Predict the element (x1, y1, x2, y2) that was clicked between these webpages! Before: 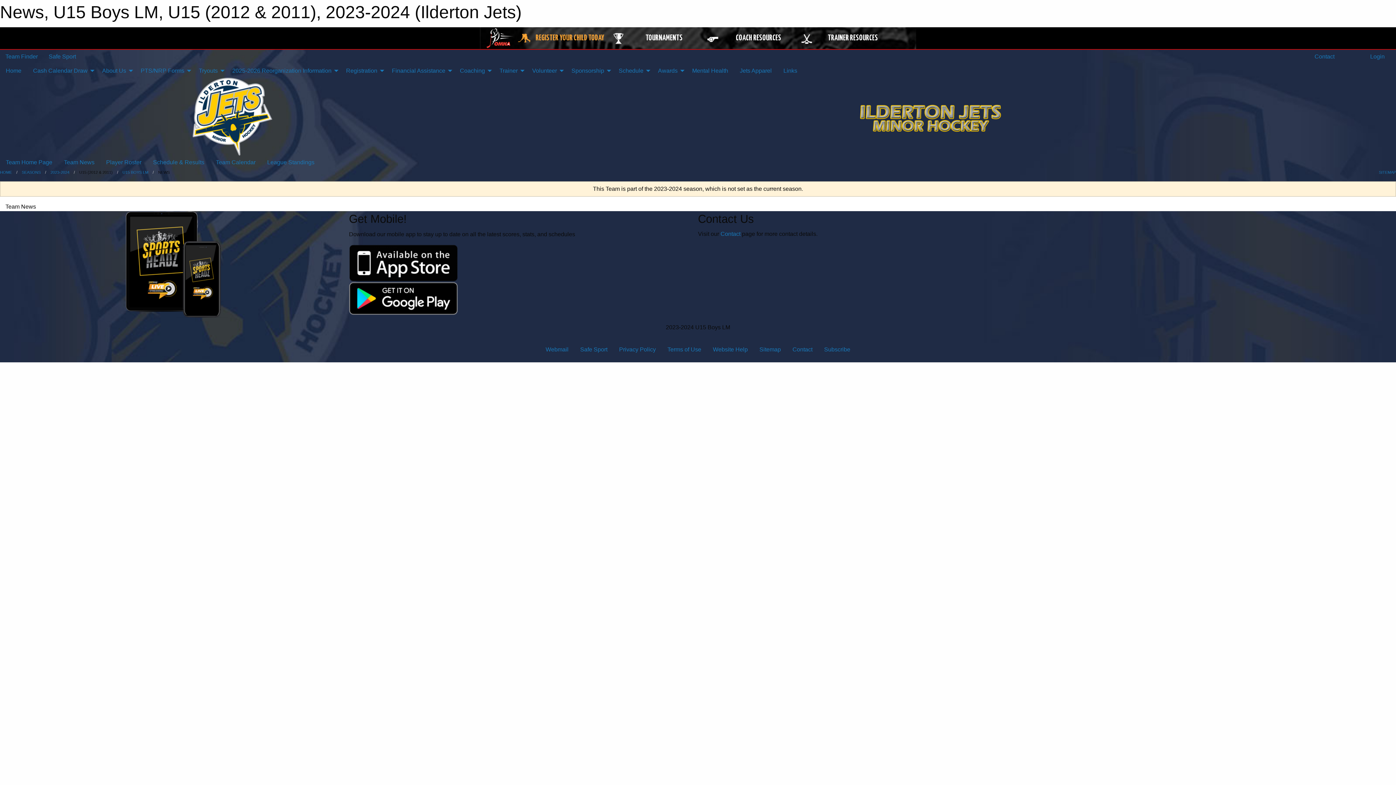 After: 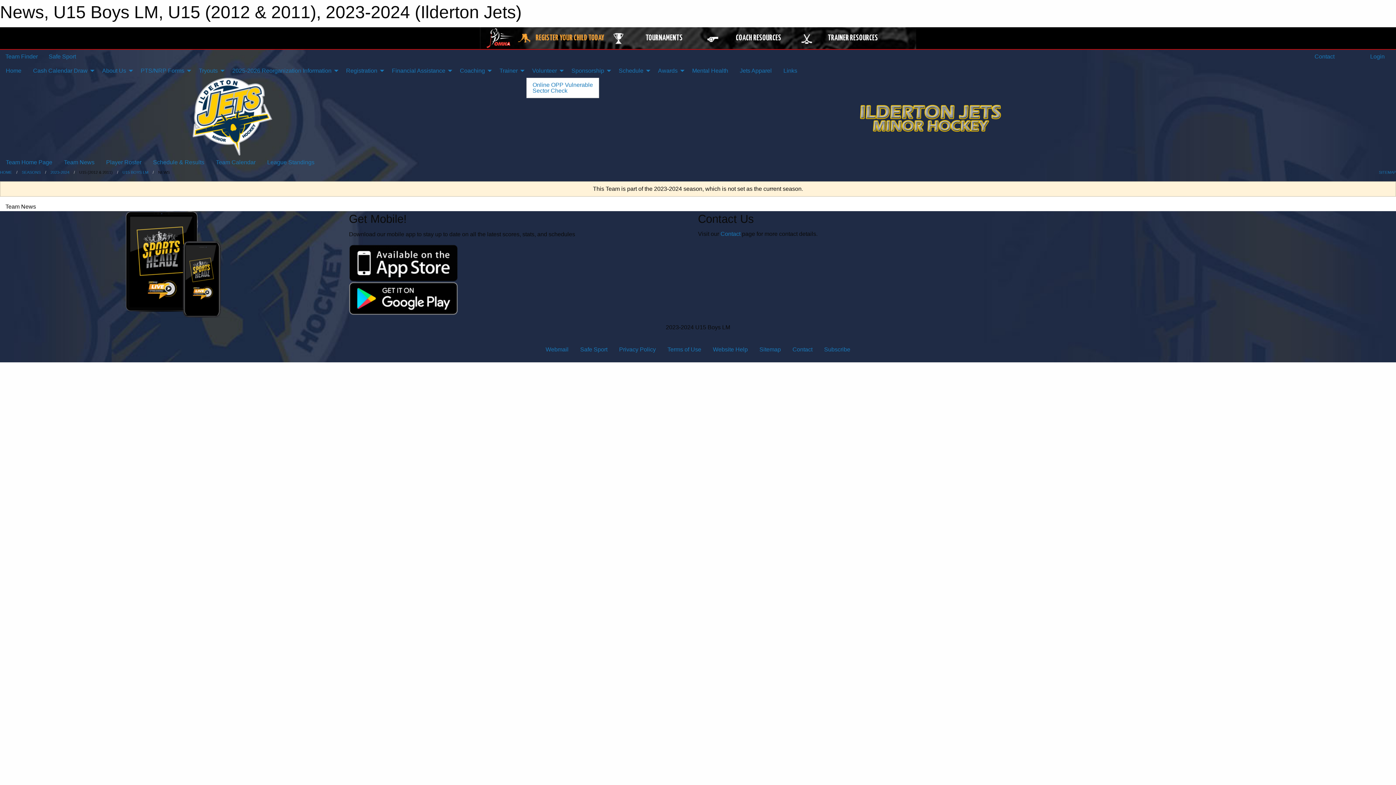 Action: label: Volunteer bbox: (526, 63, 565, 77)